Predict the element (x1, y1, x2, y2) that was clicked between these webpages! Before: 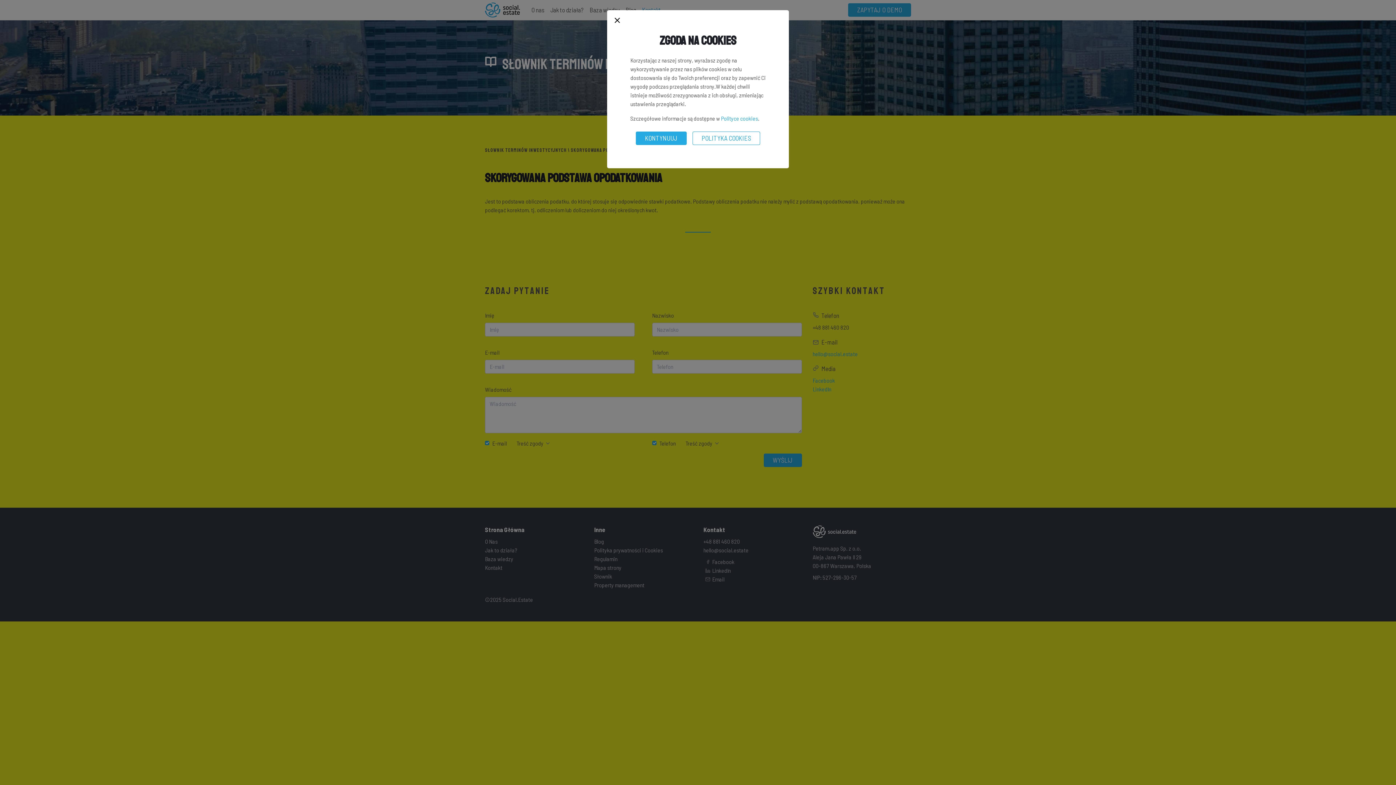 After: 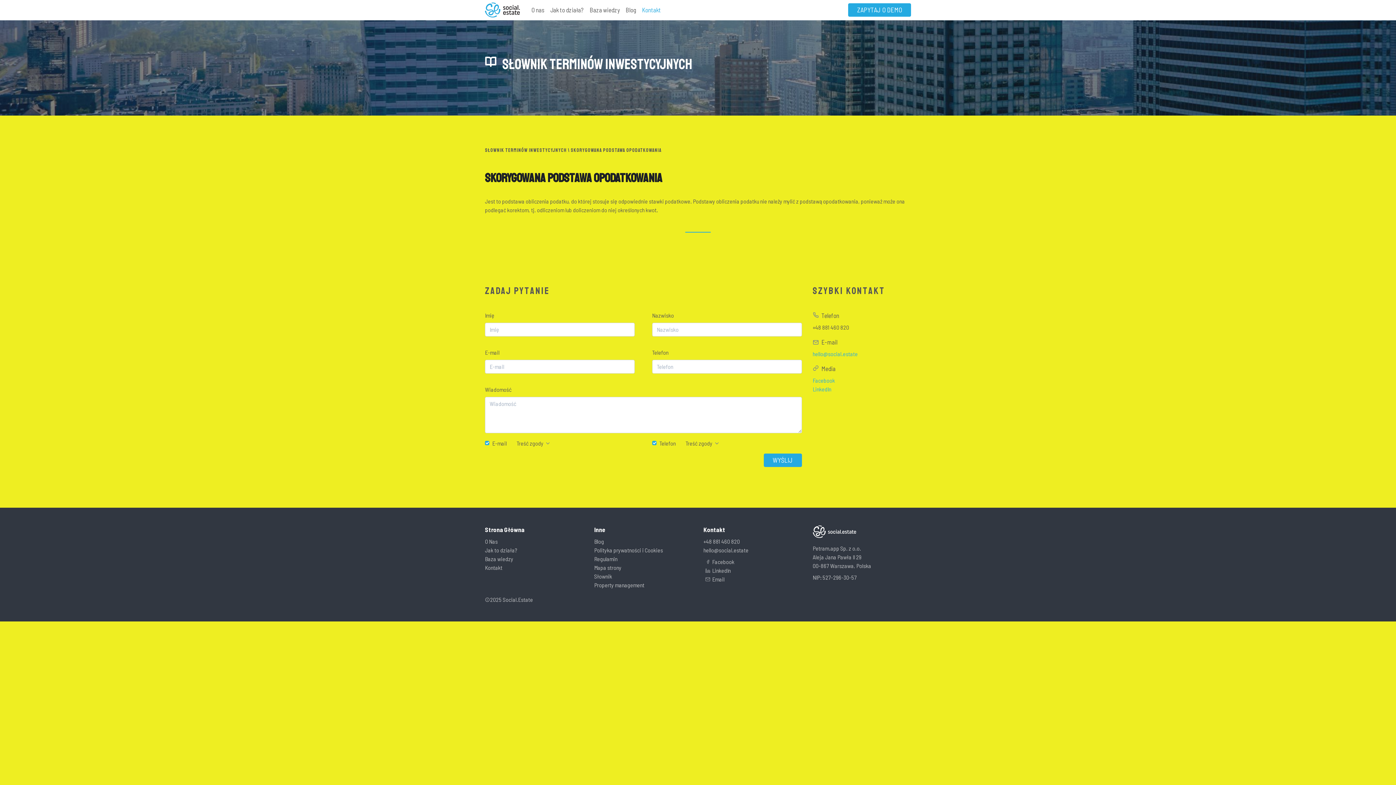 Action: label: KONTYNUUJ bbox: (636, 131, 686, 145)